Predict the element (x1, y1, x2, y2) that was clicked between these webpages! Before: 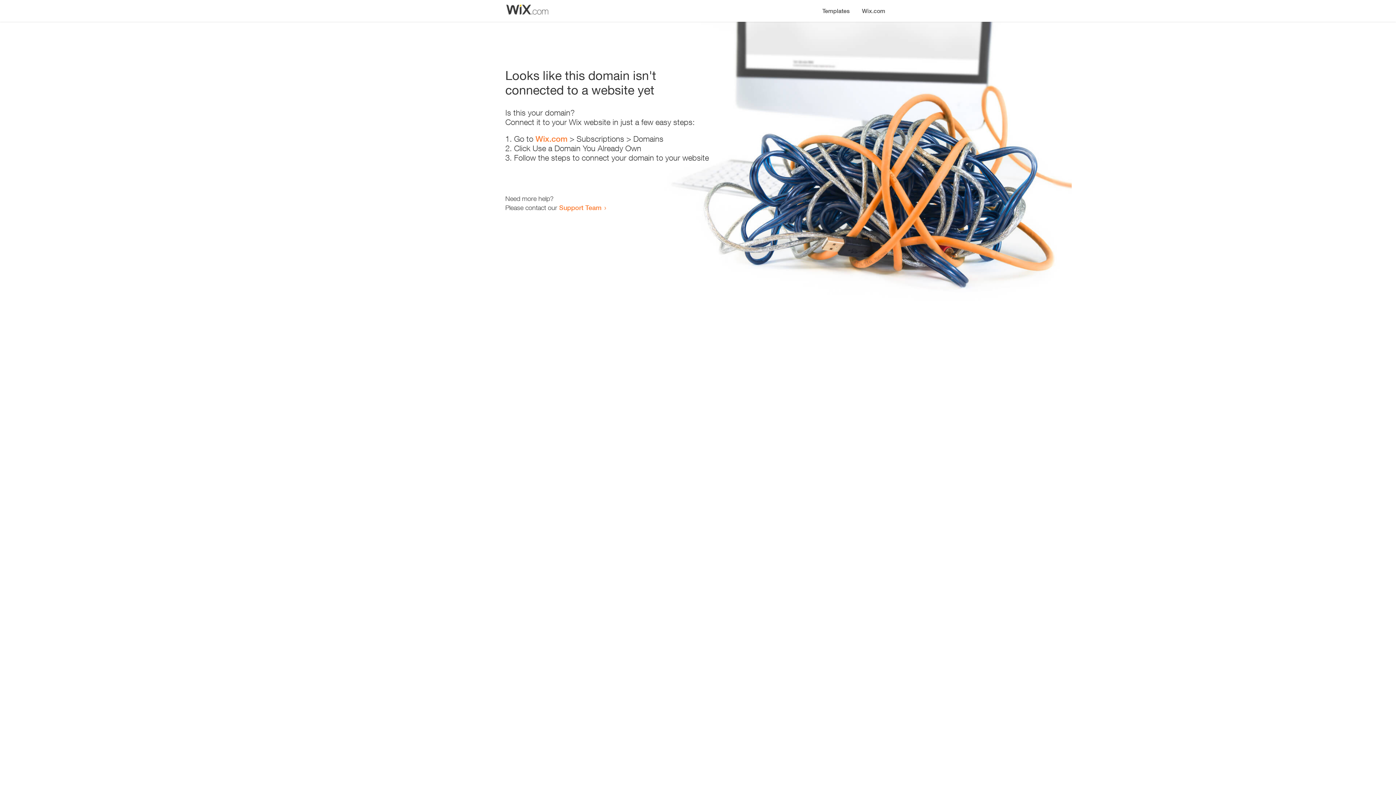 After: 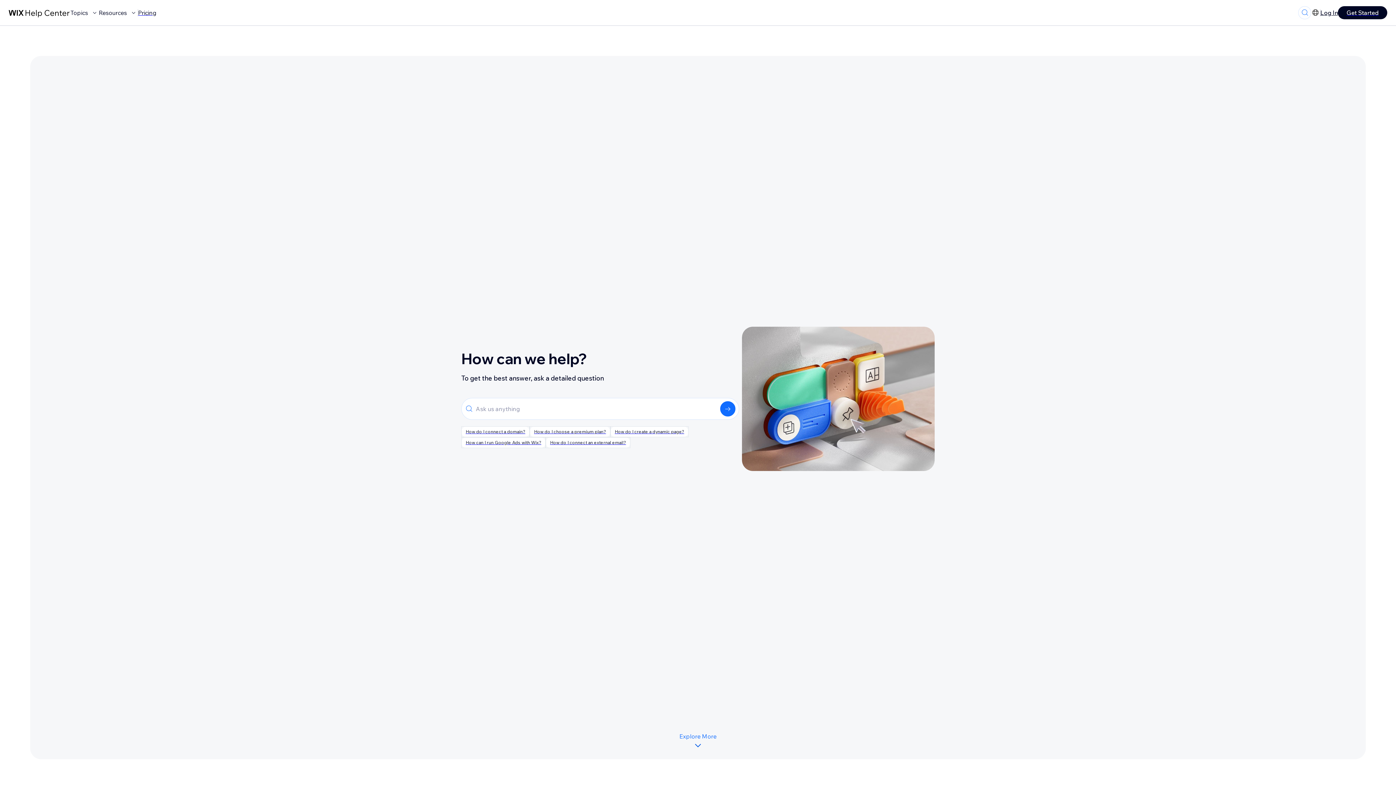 Action: bbox: (559, 203, 601, 211) label: Support Team